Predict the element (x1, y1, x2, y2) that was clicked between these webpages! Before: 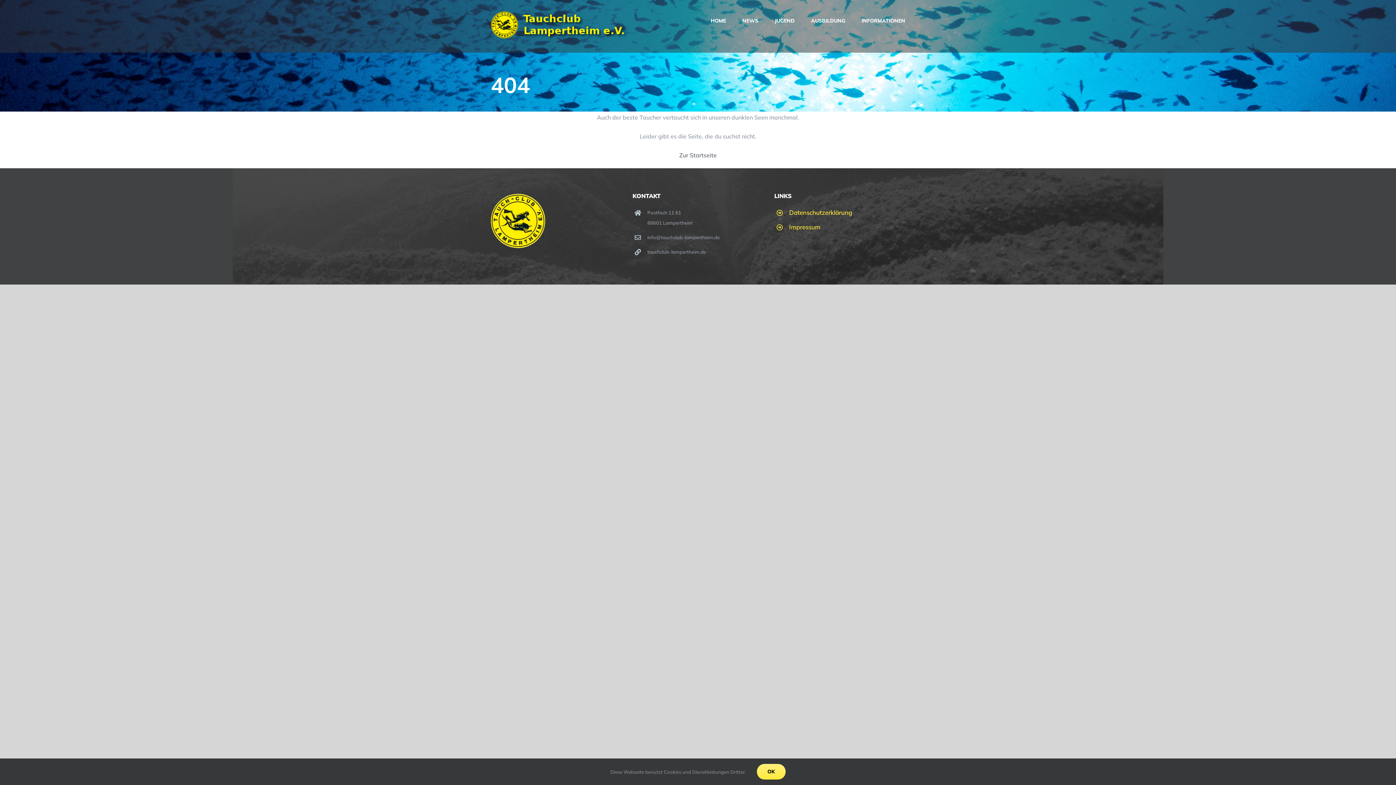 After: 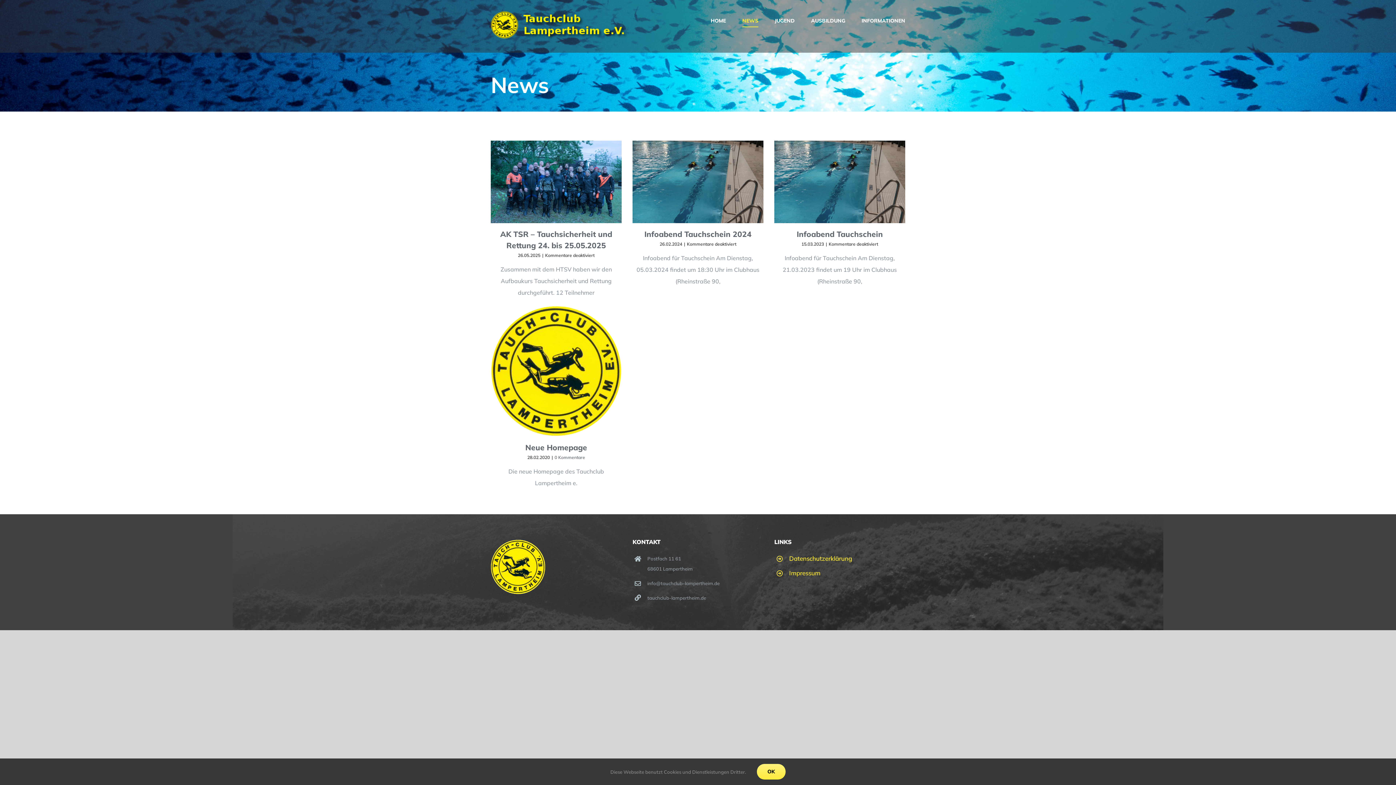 Action: label: NEWS bbox: (742, 0, 758, 41)